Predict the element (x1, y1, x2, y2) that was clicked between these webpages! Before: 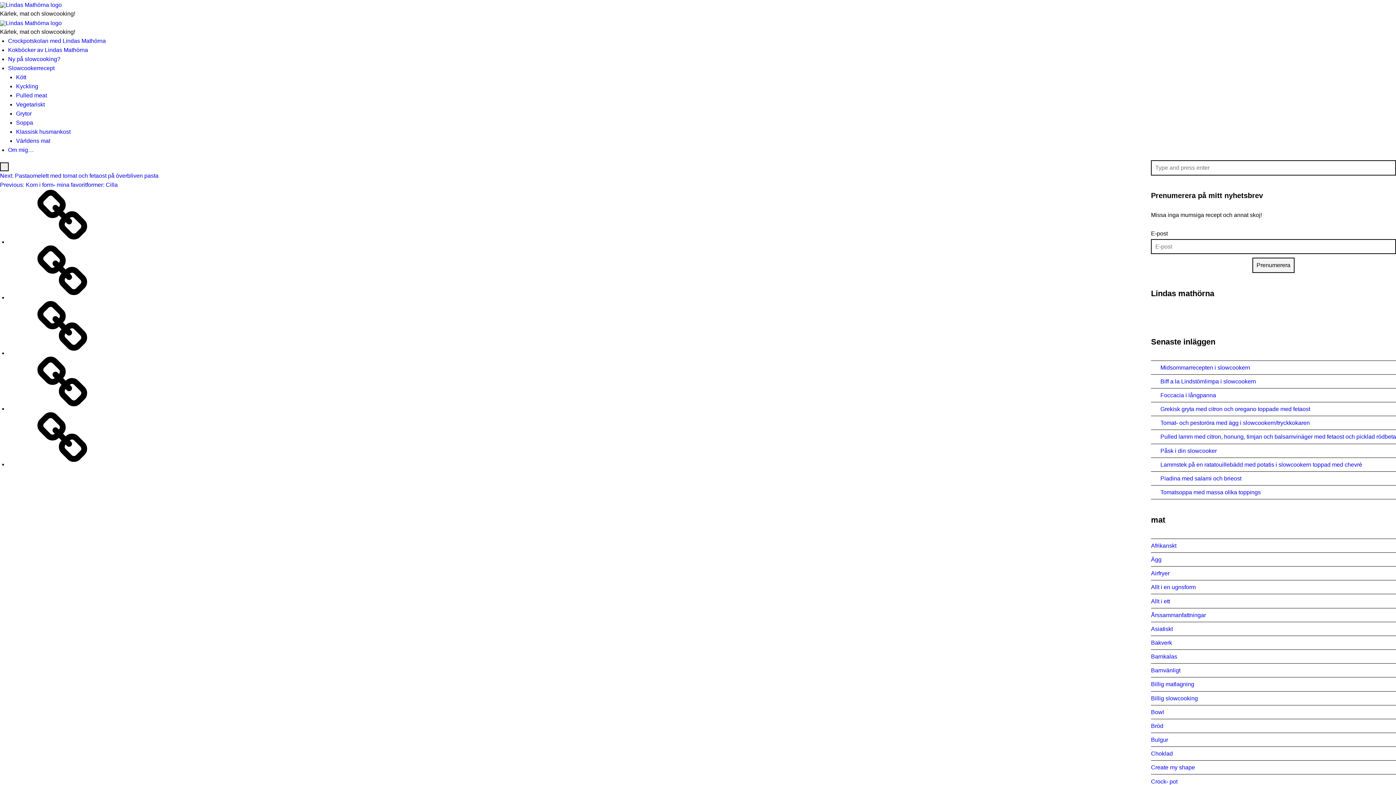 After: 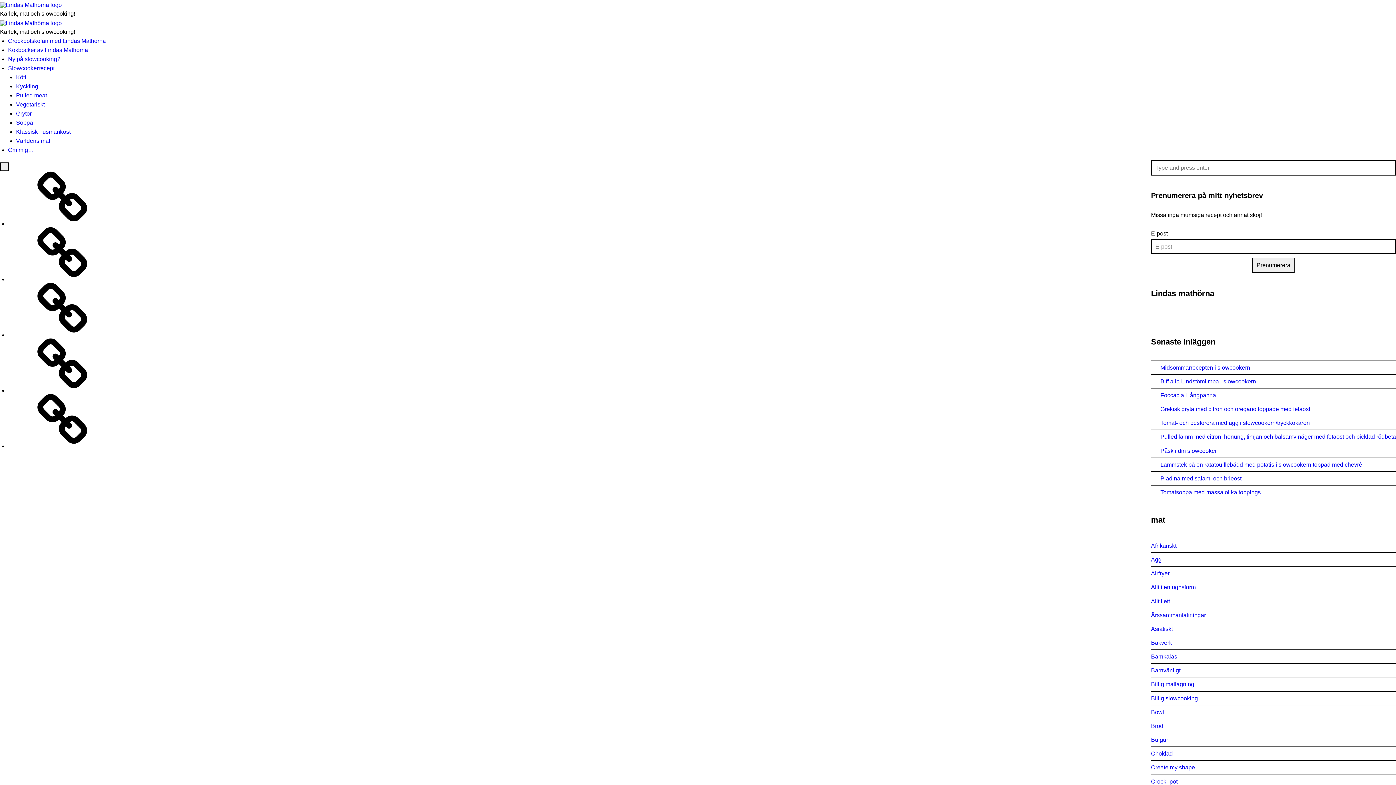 Action: bbox: (16, 92, 46, 98) label: Pulled meat